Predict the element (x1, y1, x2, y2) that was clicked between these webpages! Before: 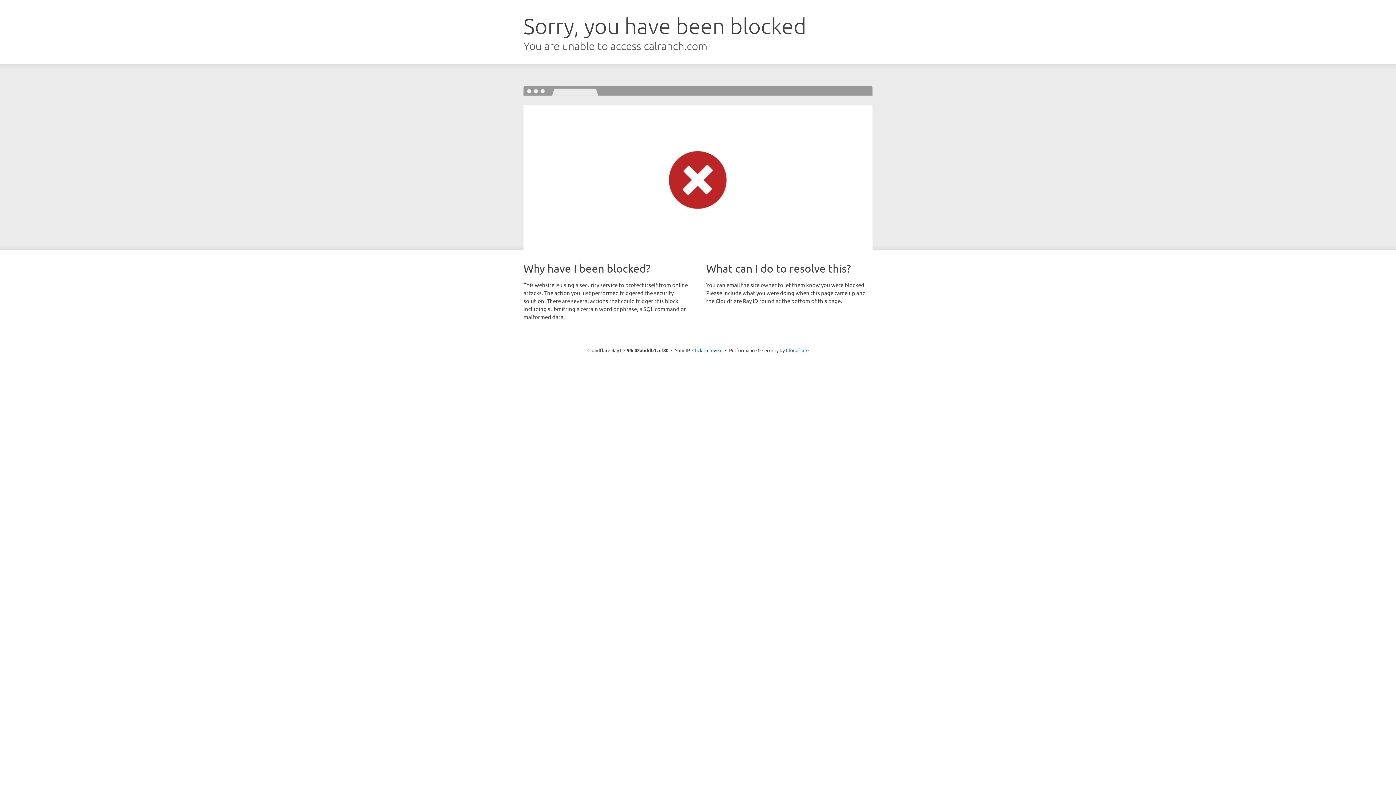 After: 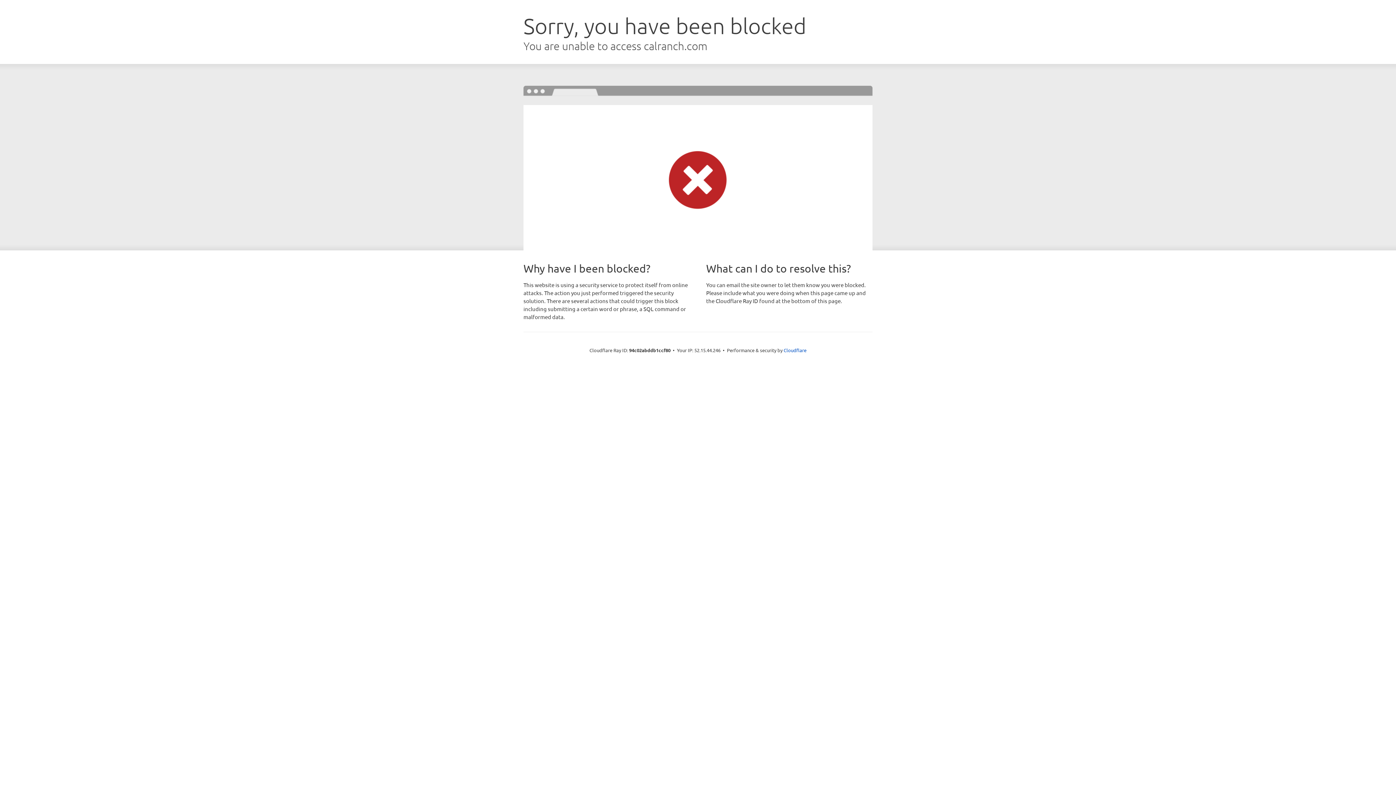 Action: bbox: (692, 346, 722, 353) label: Click to reveal